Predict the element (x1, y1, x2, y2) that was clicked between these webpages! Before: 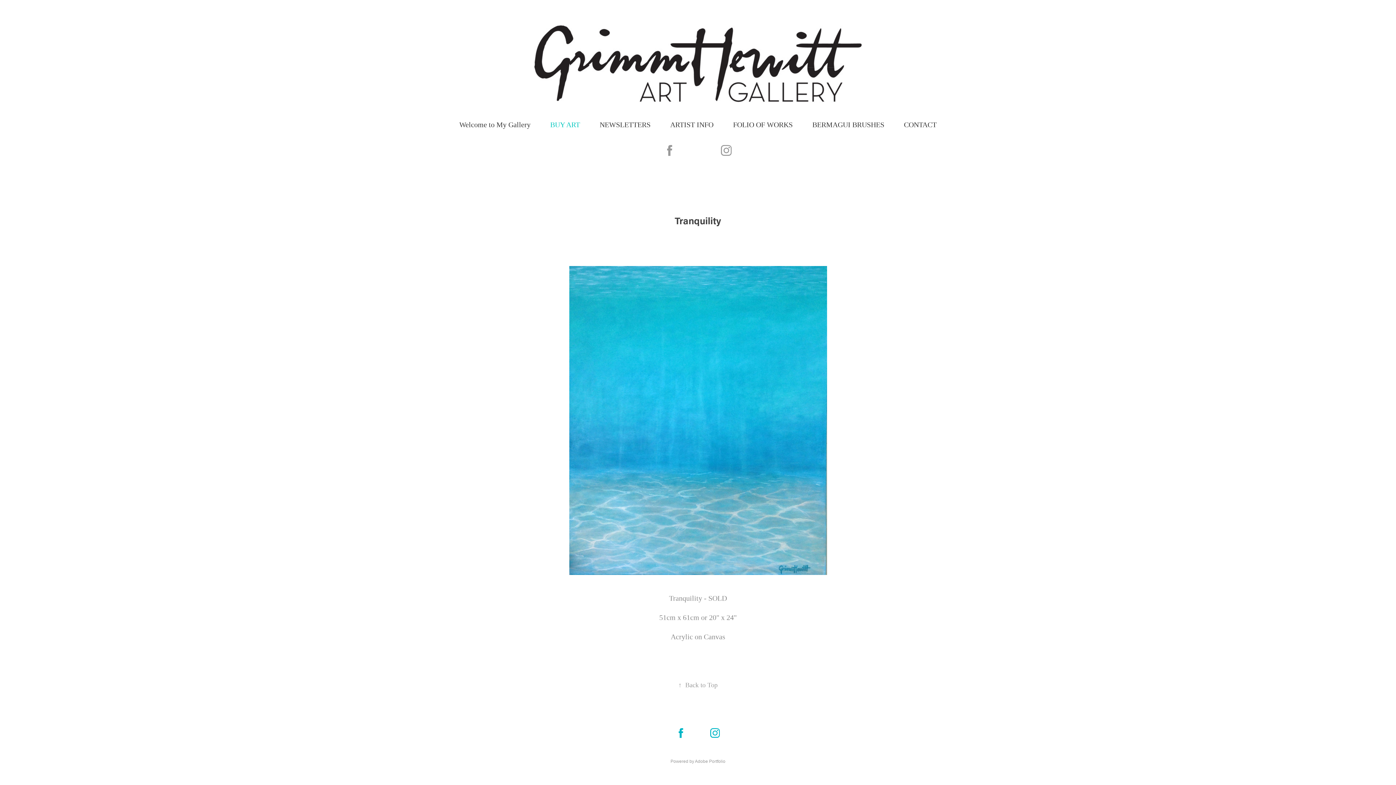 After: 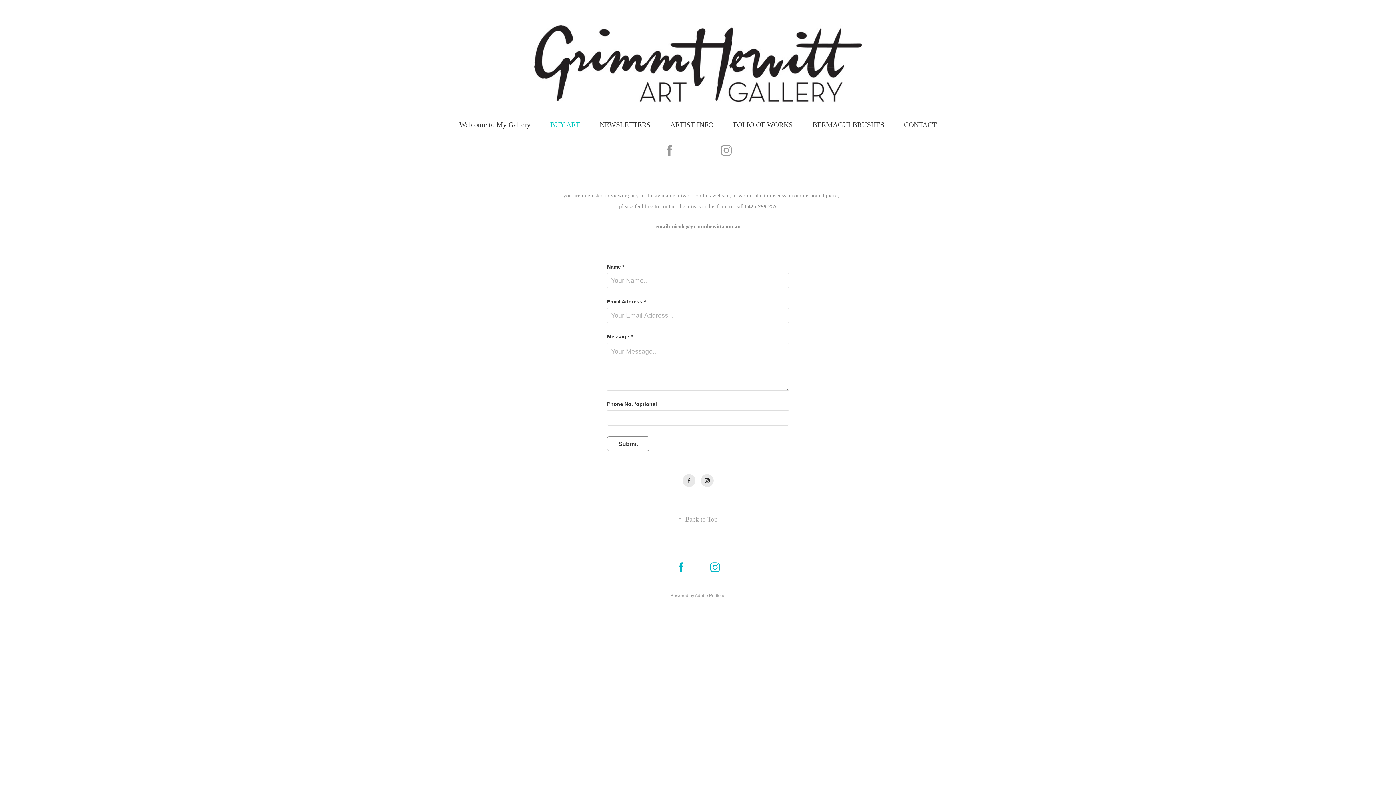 Action: label: CONTACT bbox: (904, 120, 936, 128)